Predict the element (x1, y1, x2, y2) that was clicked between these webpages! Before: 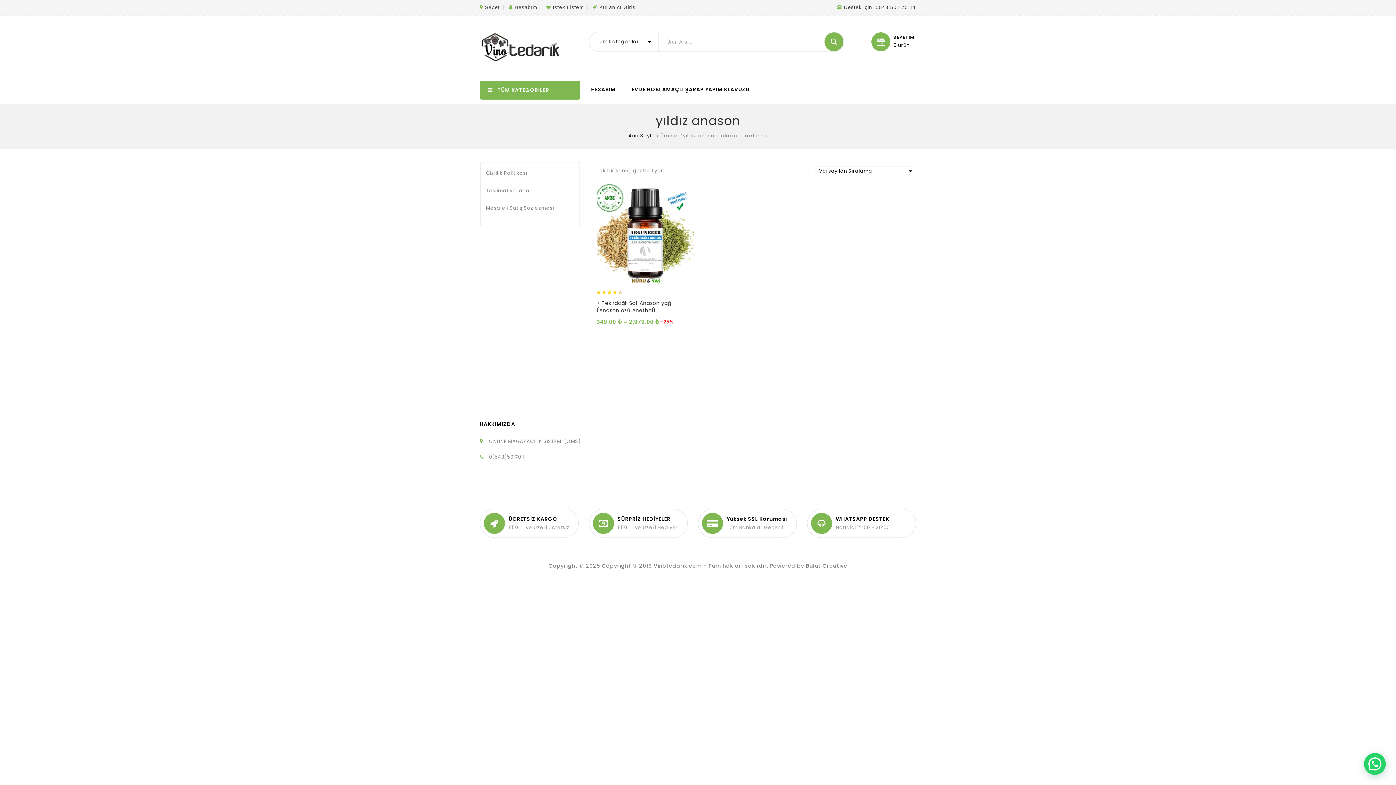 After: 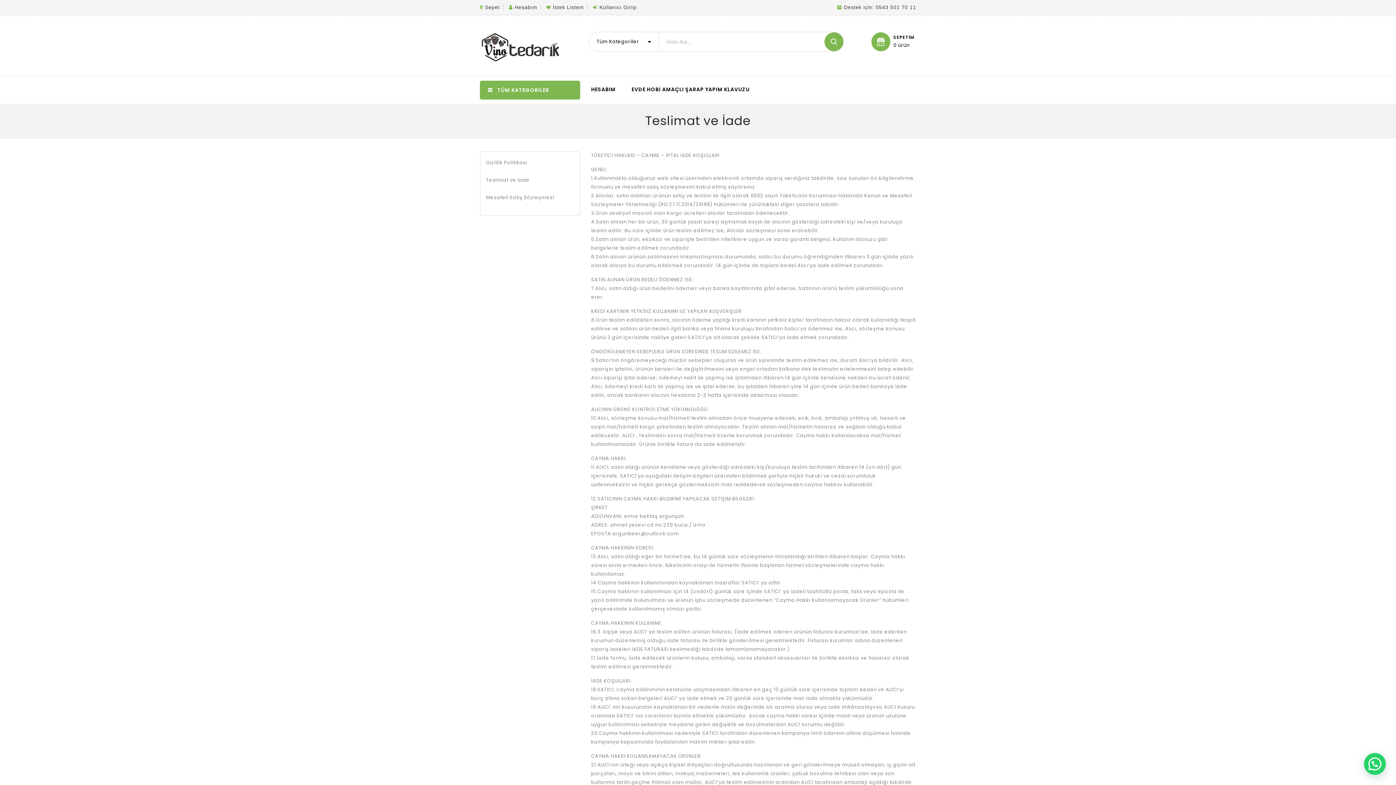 Action: bbox: (486, 185, 529, 196) label: Teslimat ve İade